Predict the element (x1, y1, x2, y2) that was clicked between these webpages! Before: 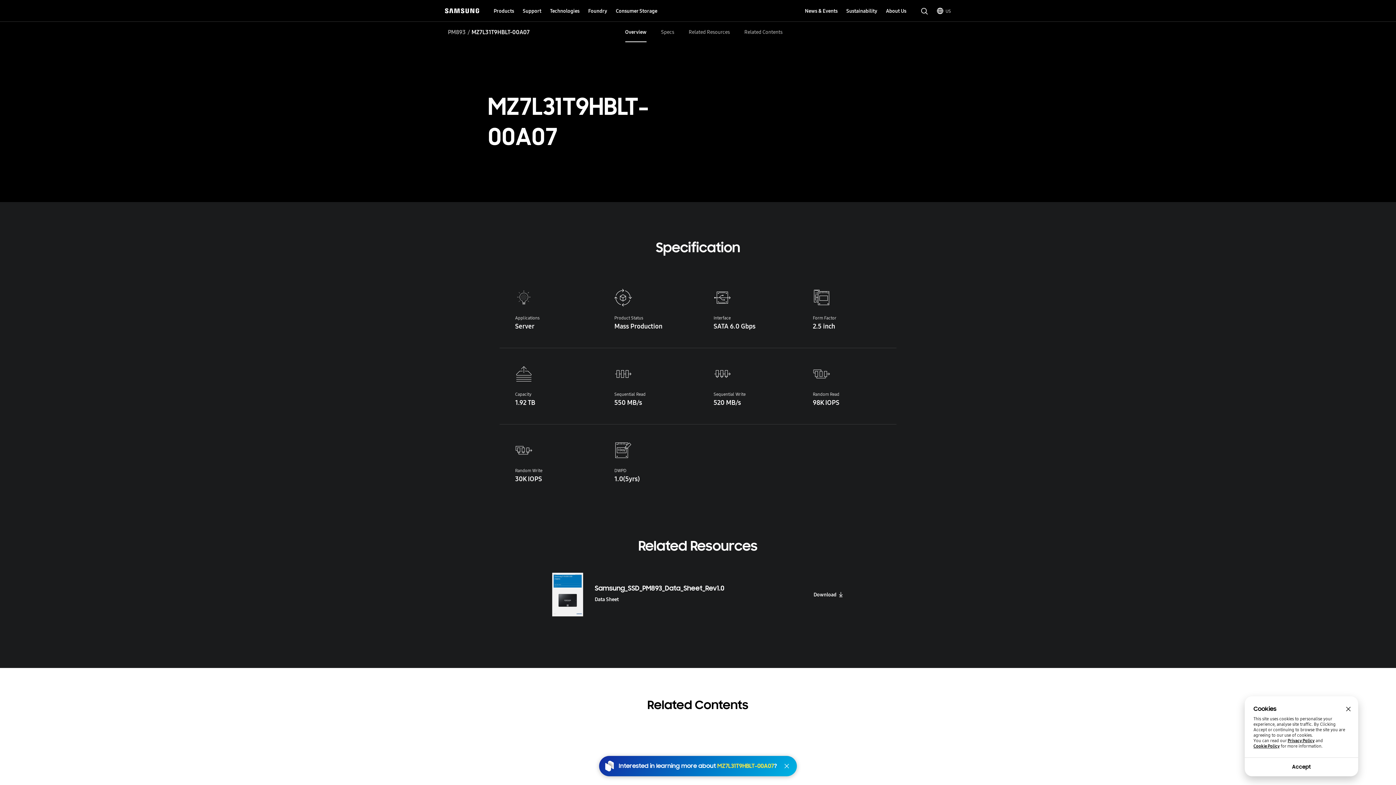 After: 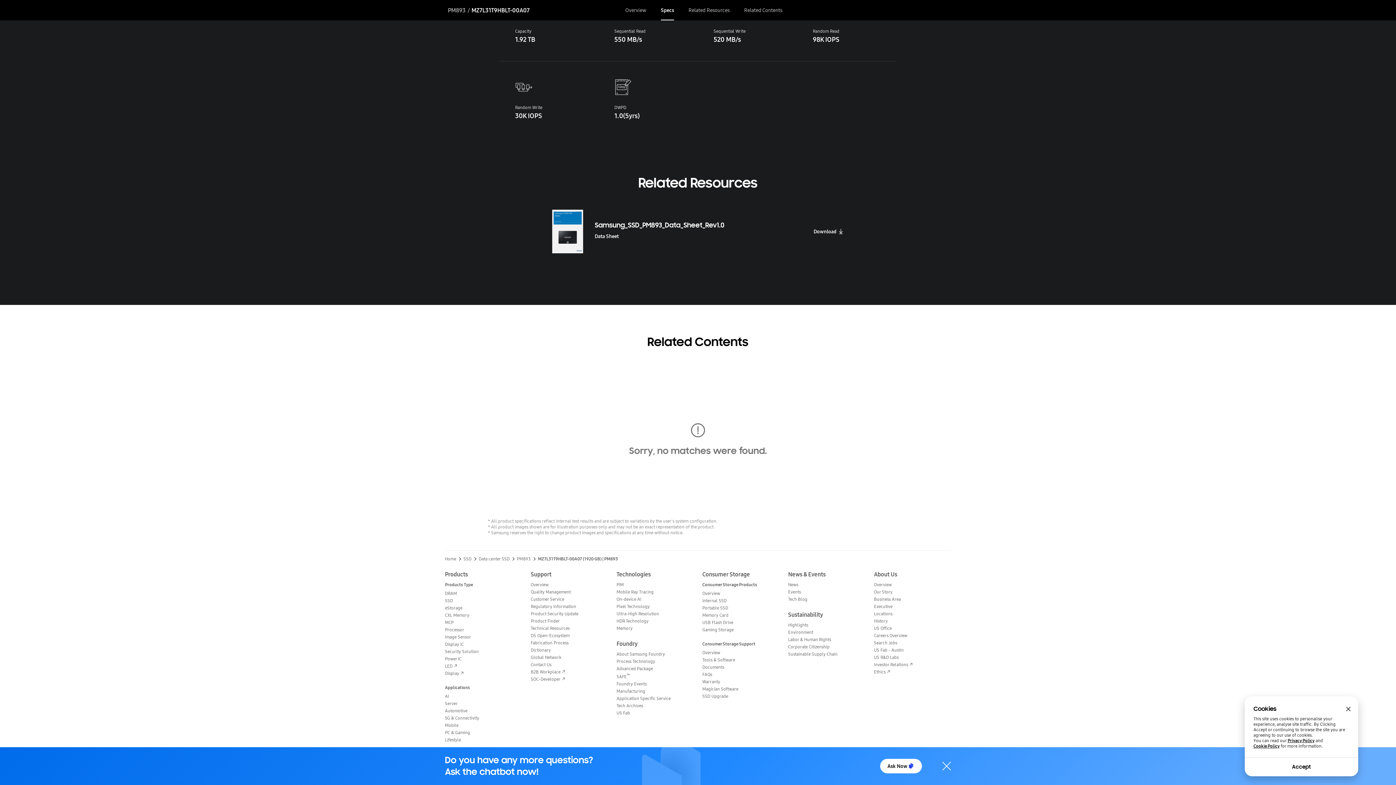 Action: bbox: (744, 28, 782, 35) label: Related Contents